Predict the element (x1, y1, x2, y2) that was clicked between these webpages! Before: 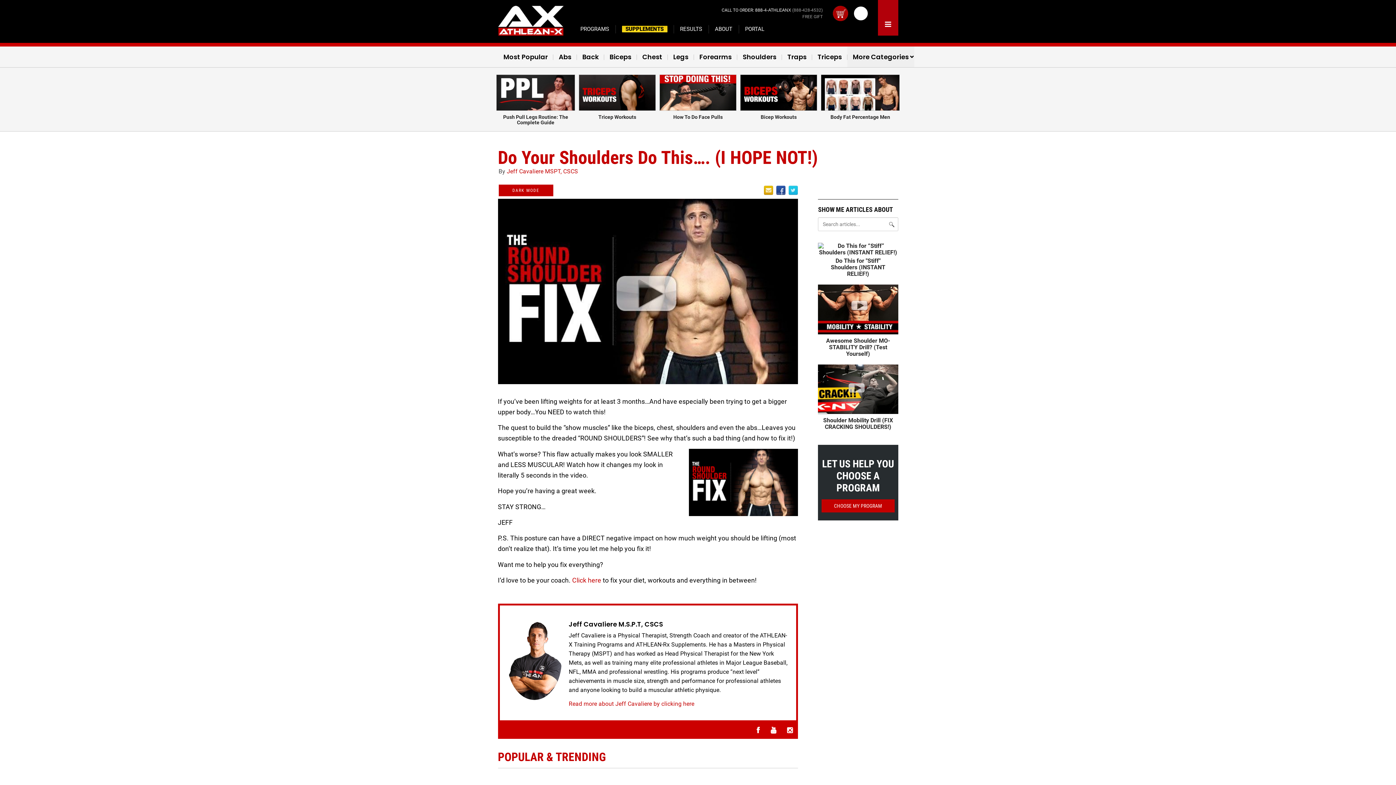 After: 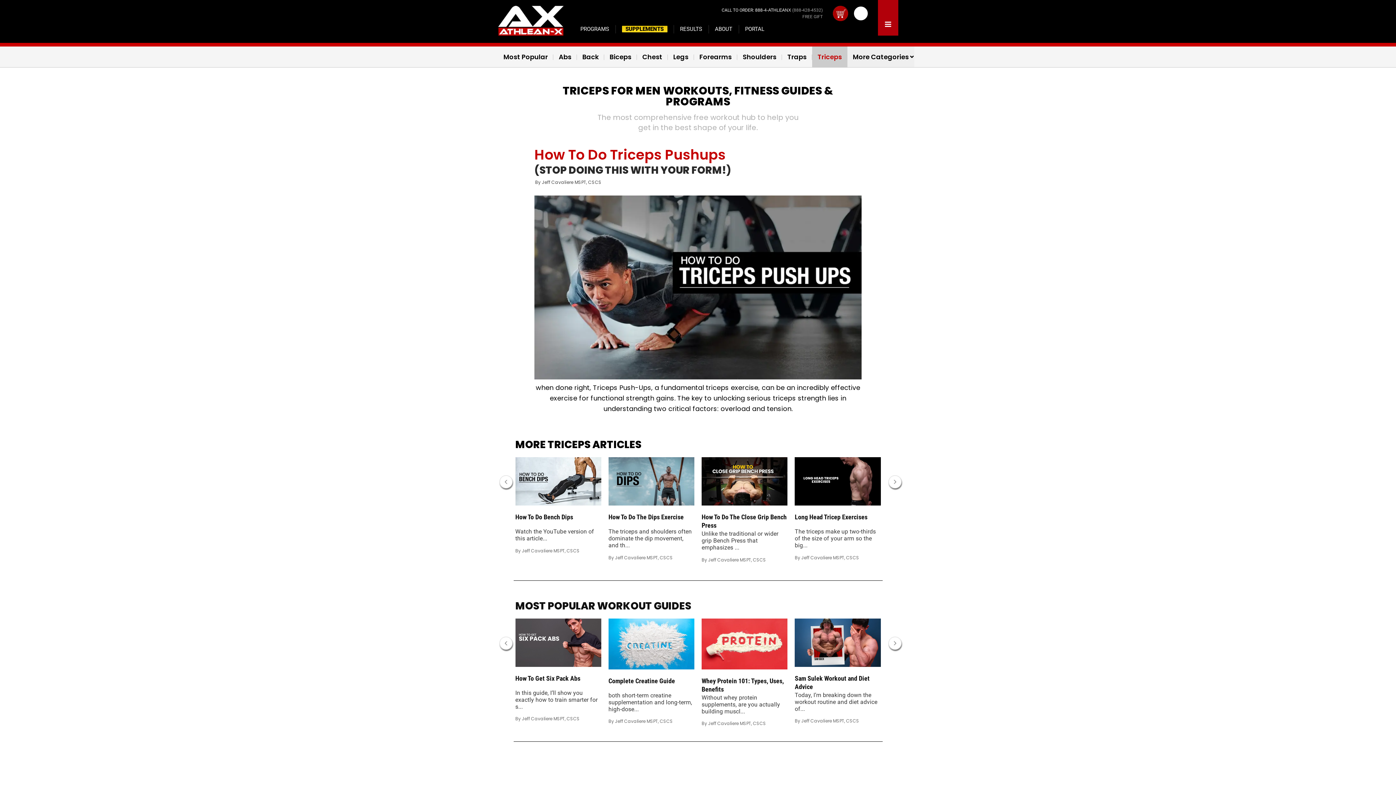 Action: label: Triceps bbox: (812, 46, 847, 67)